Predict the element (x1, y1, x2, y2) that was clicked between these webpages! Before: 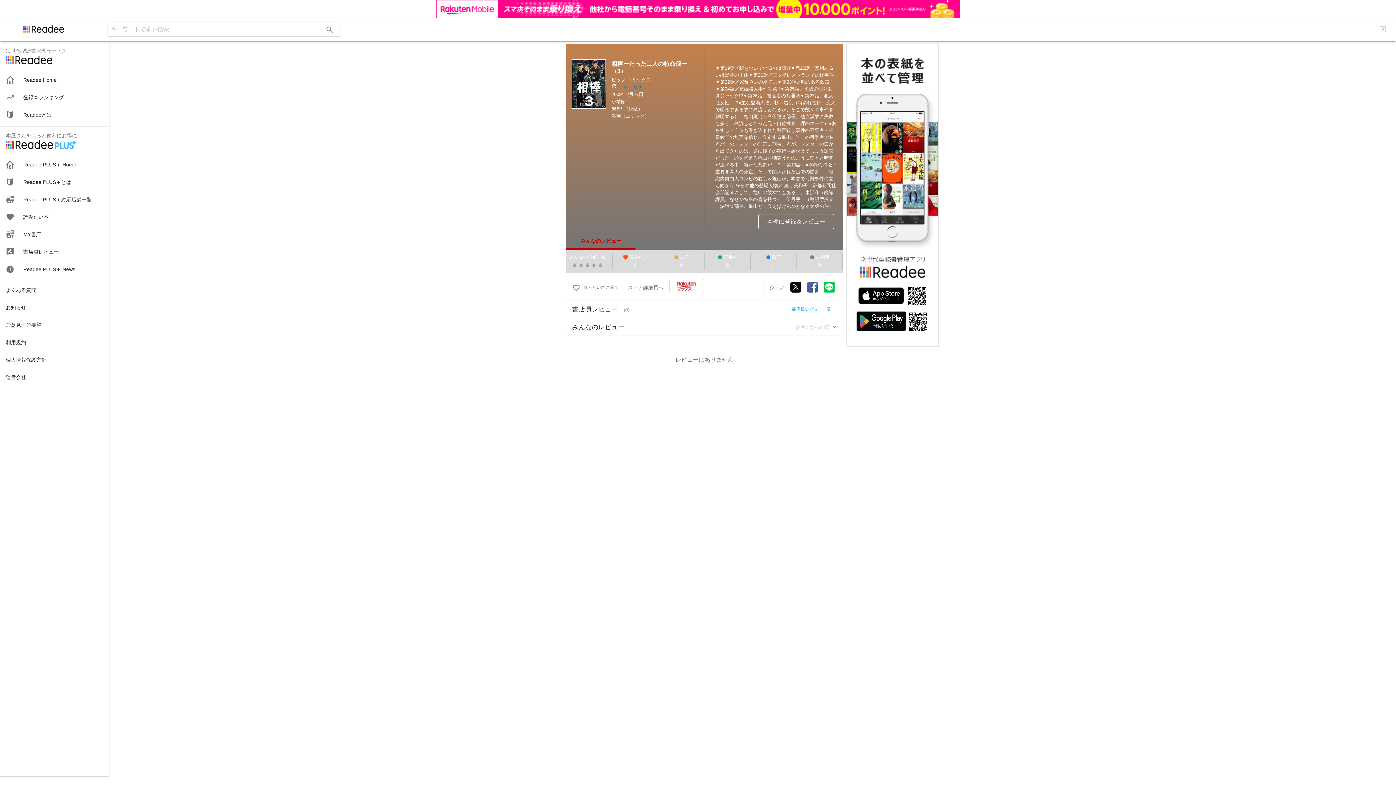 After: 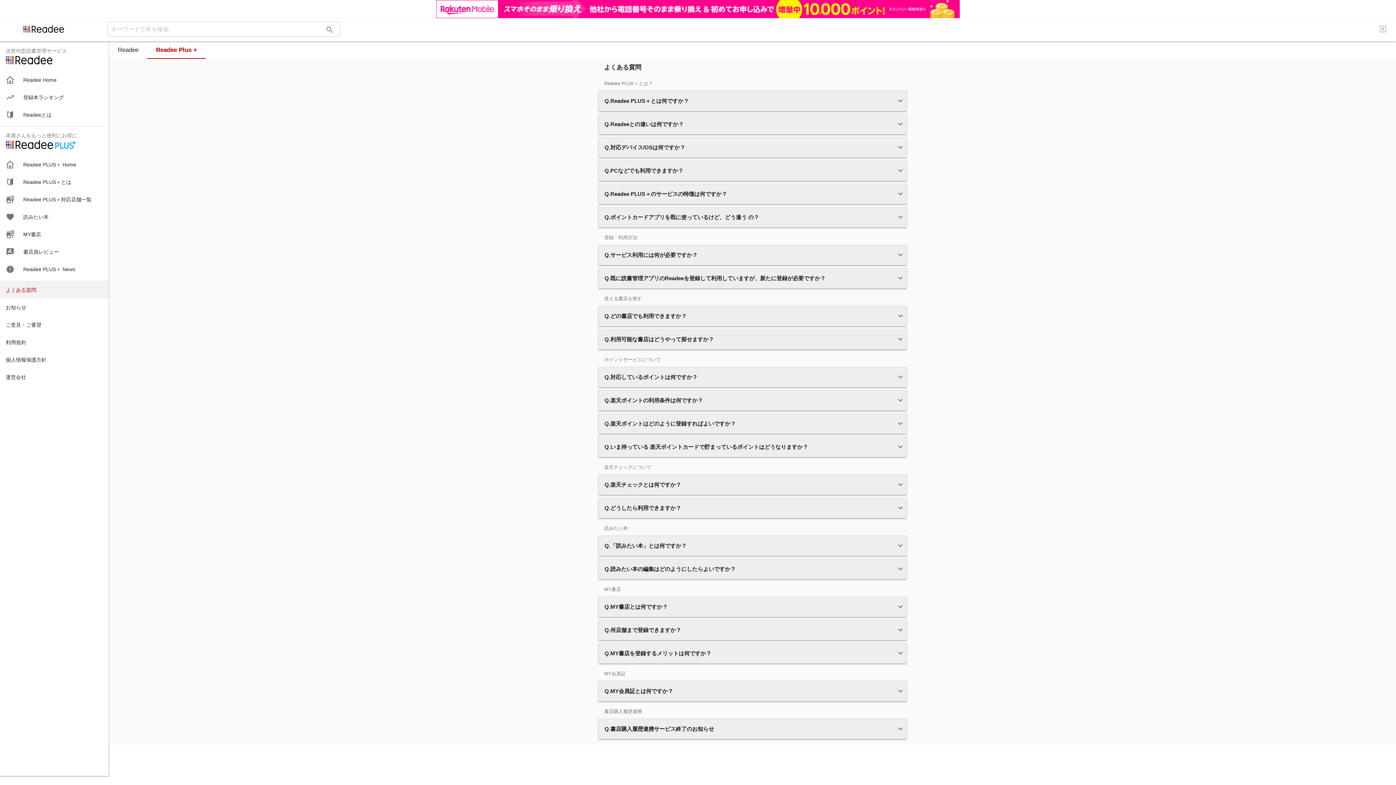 Action: bbox: (0, 263, 108, 280) label: よくある質問